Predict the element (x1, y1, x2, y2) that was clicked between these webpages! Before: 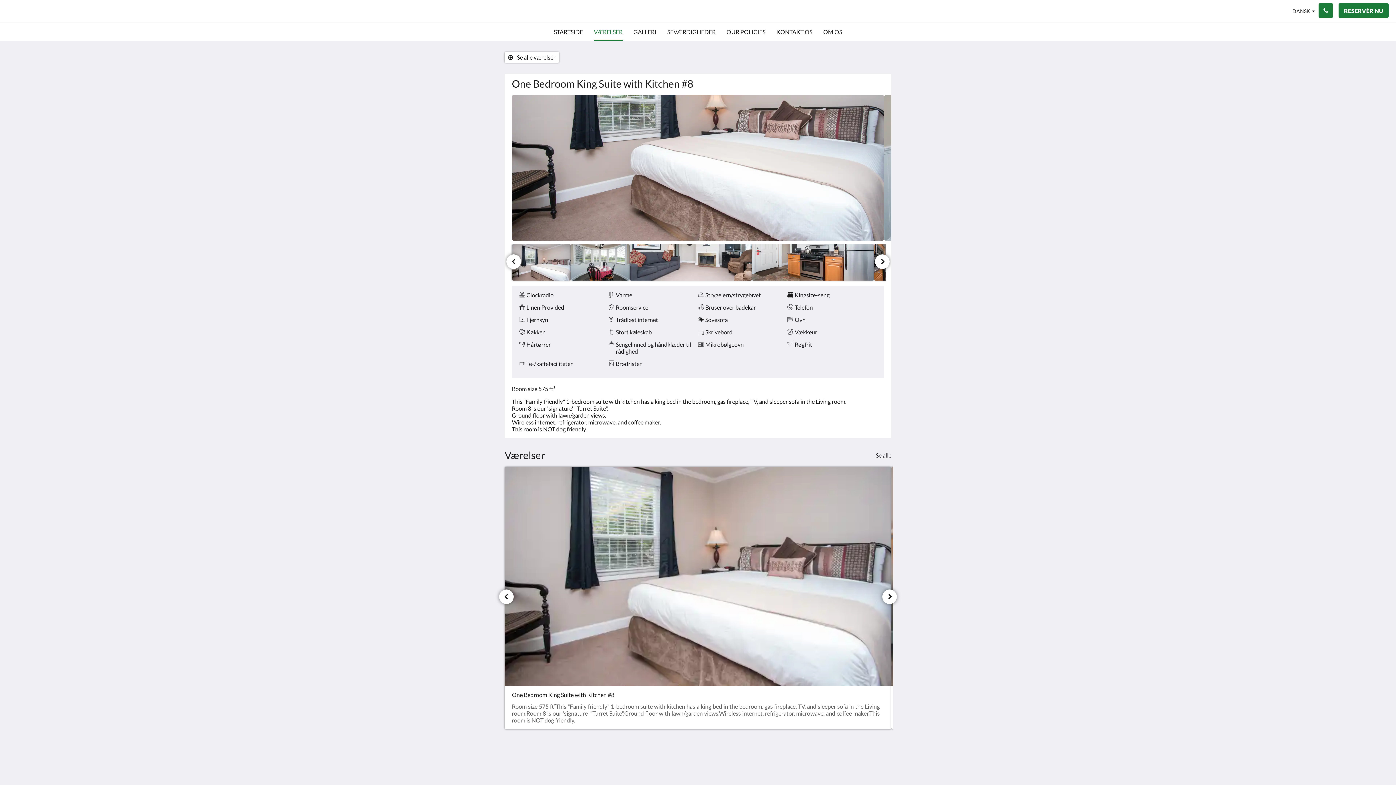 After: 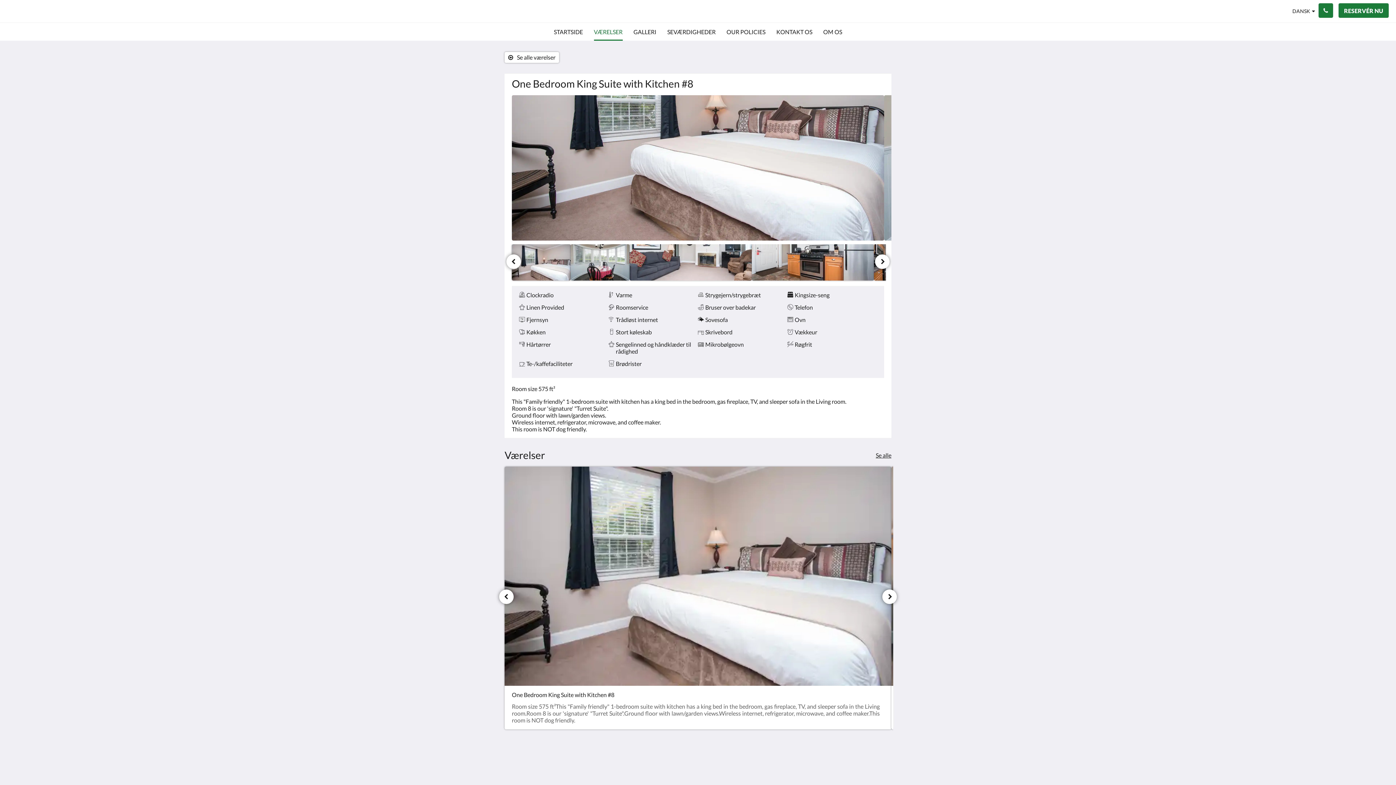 Action: bbox: (504, 466, 891, 729) label: One Bedroom King Suite with Kitchen #8
Room size 575 ft²This "Family friendly" 1-bedroom suite with kitchen has a king bed in the bedroom, gas fireplace, TV, and sleeper sofa in the Living room.Room 8 is our 'signature' "Turret Suite".Ground floor with lawn/garden views.Wireless internet, refrigerator, microwave, and coffee maker.This room is NOT dog friendly. 